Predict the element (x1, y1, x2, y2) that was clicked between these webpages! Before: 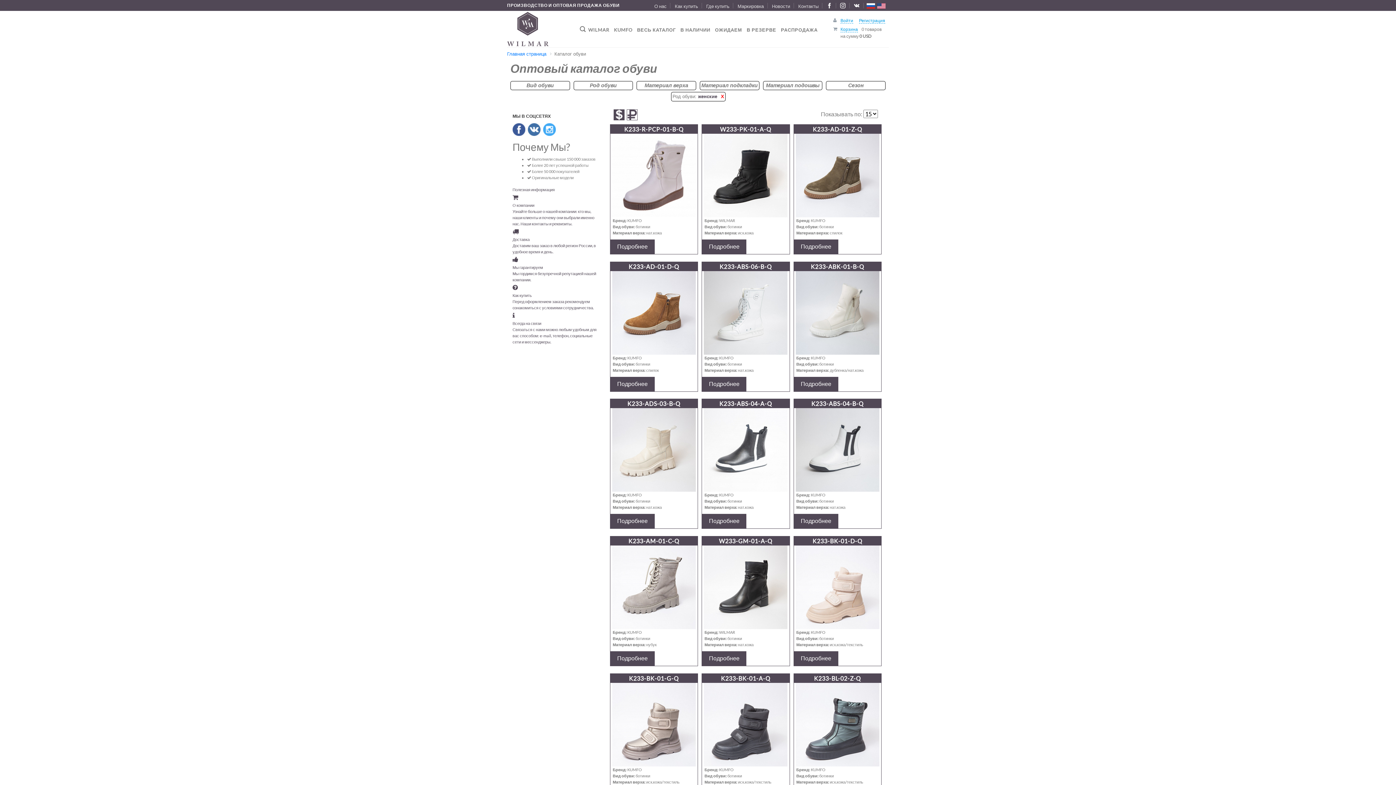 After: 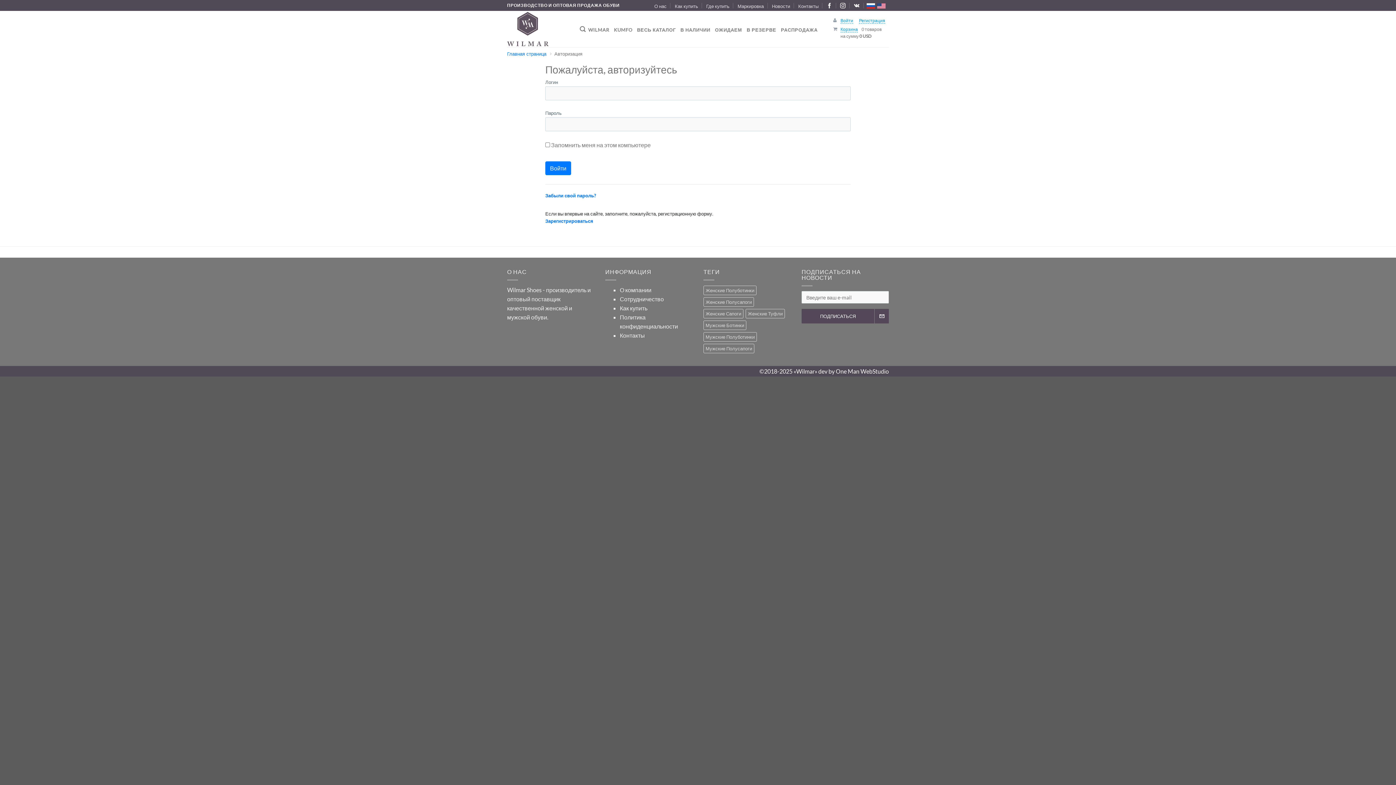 Action: bbox: (794, 514, 838, 528) label: Подробнее